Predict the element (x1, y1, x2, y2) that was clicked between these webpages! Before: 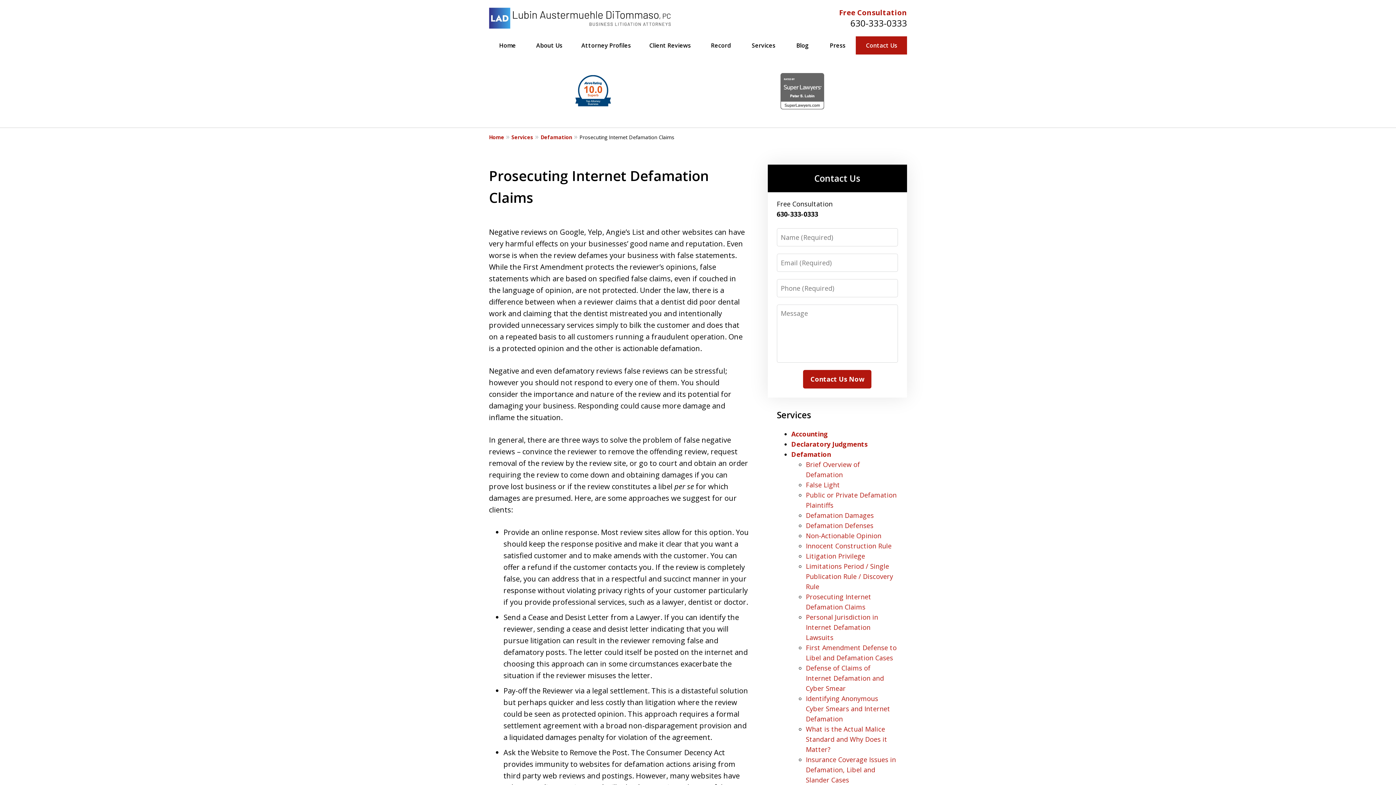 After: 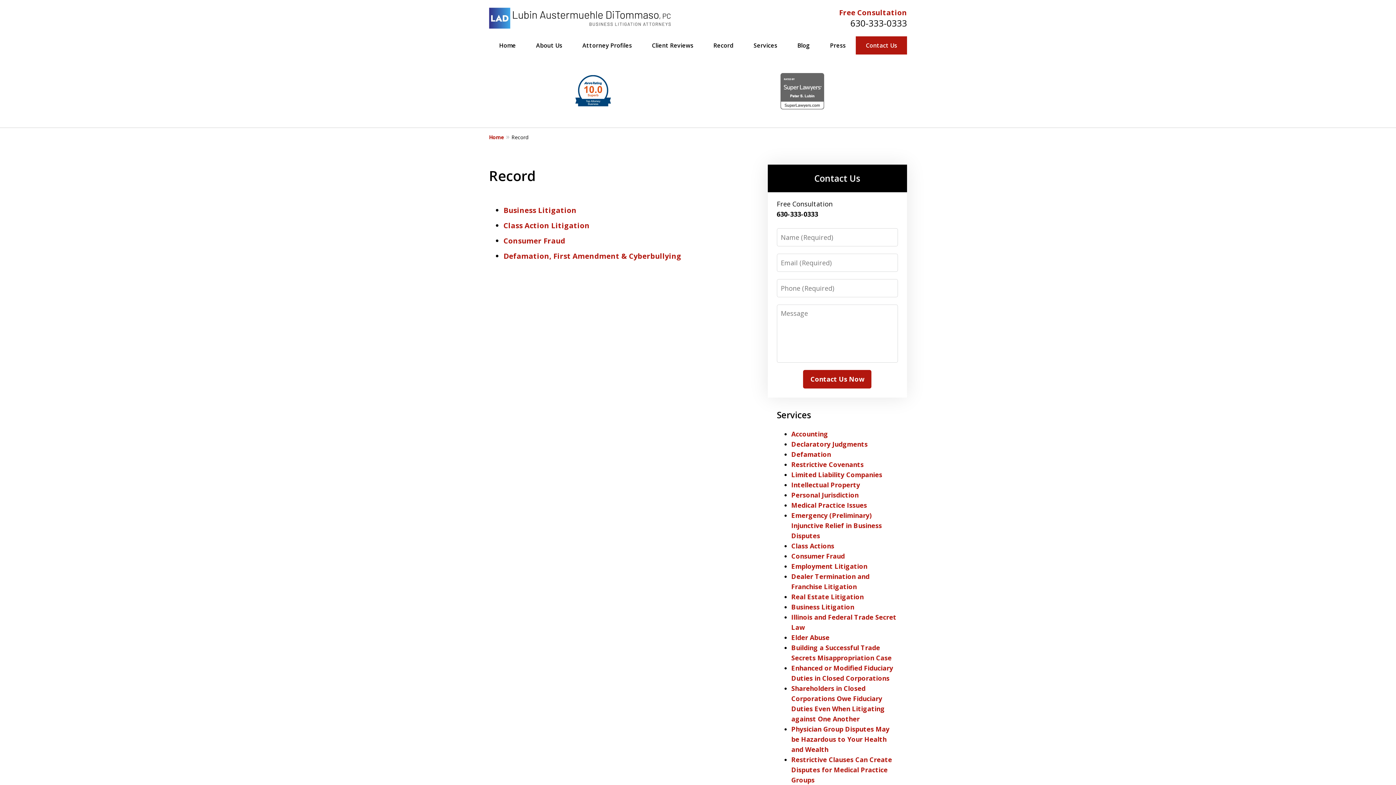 Action: bbox: (700, 36, 741, 54) label: Record